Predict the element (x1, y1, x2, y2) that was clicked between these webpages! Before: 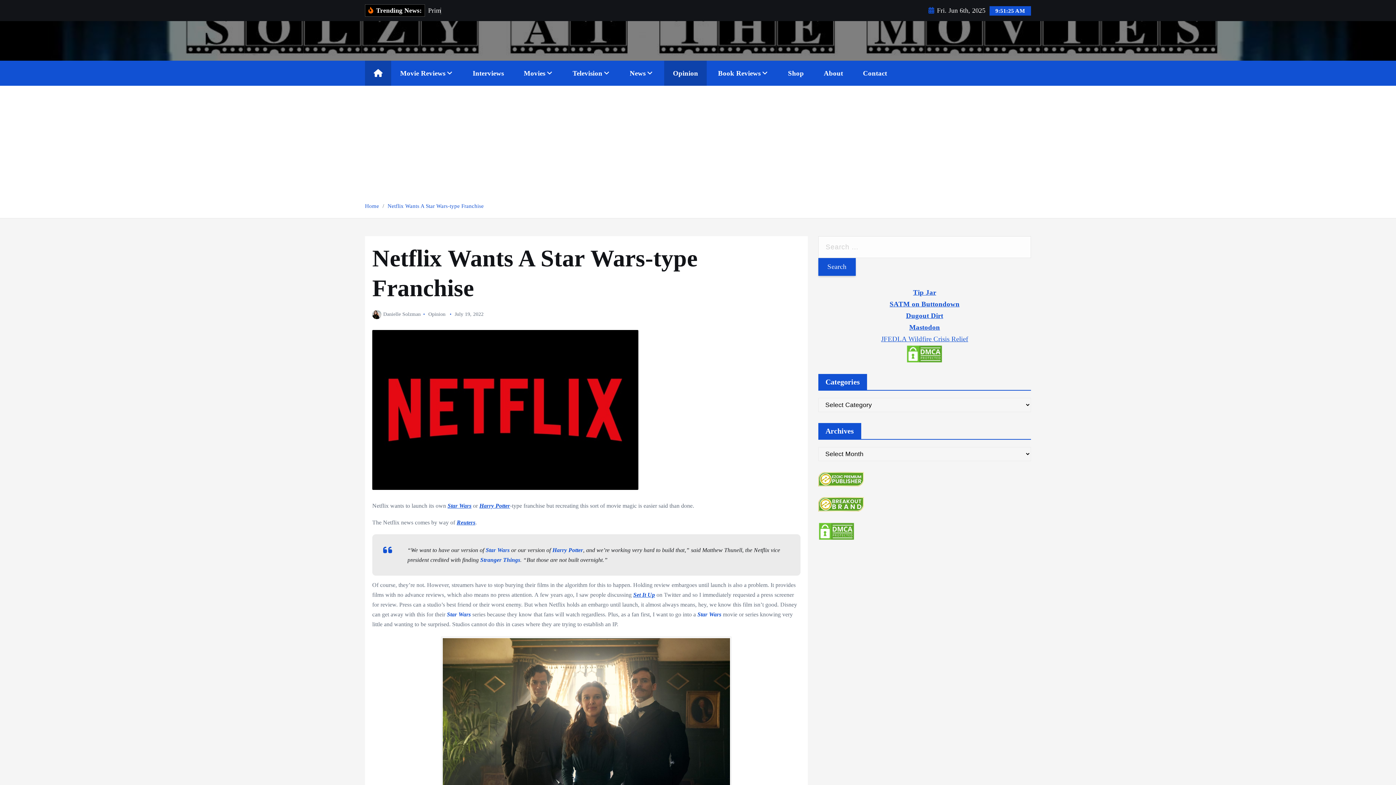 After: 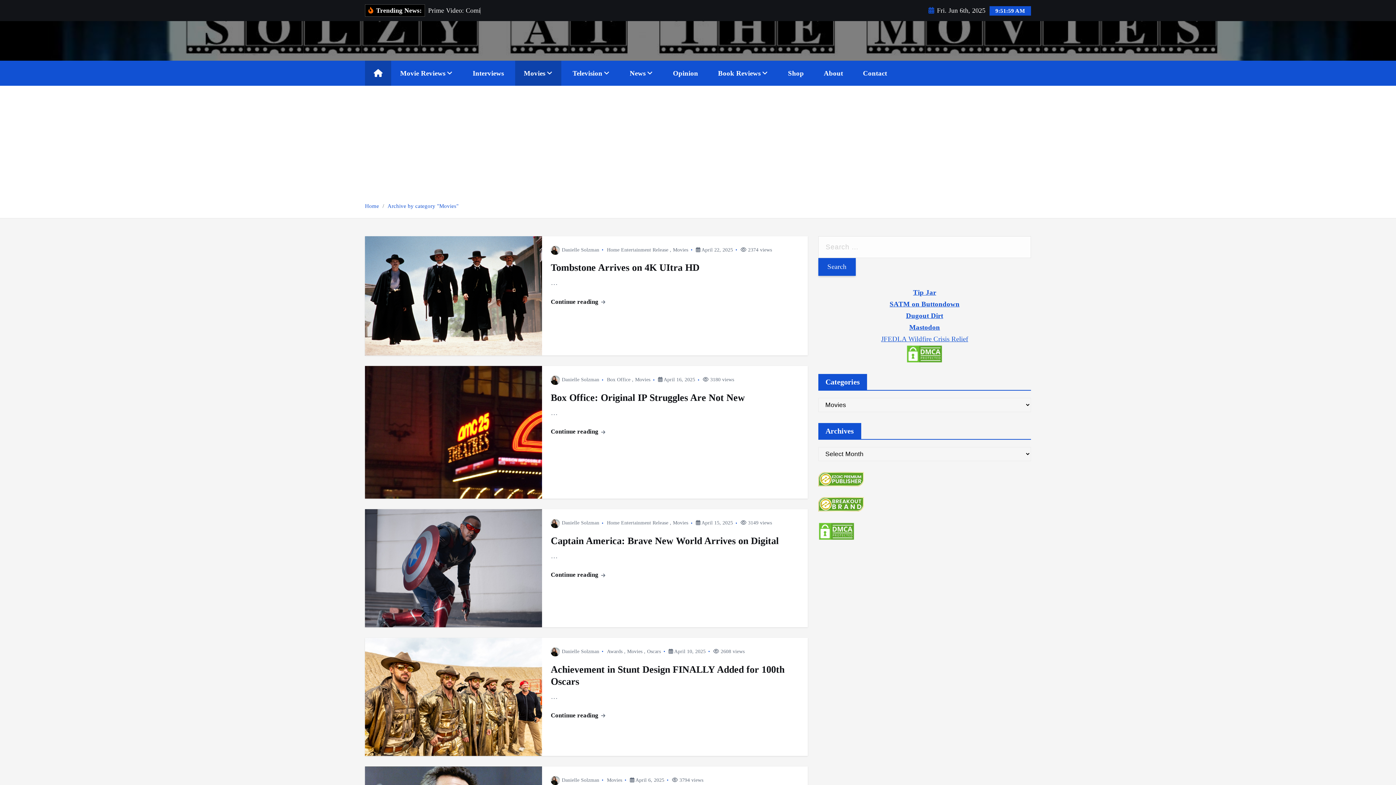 Action: bbox: (515, 60, 561, 85) label: Movies